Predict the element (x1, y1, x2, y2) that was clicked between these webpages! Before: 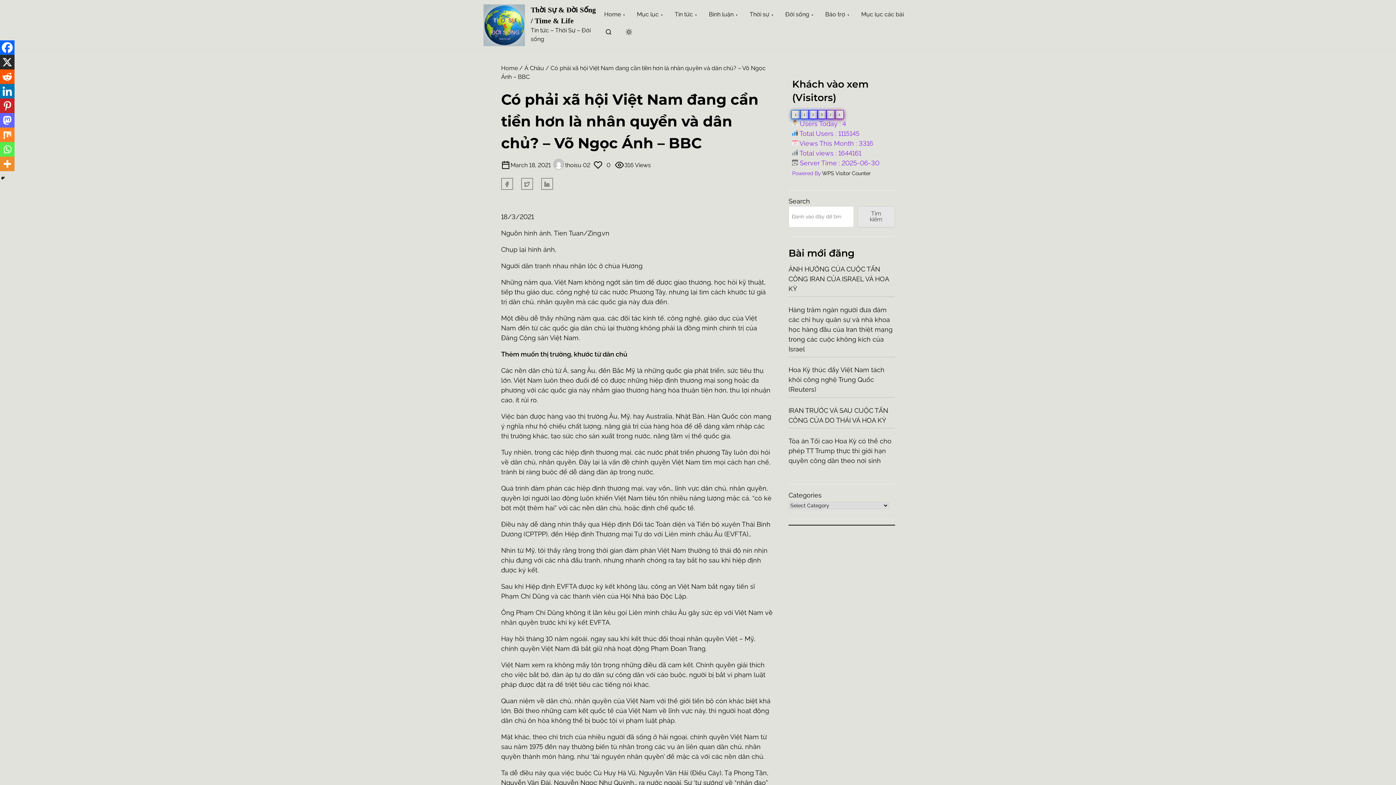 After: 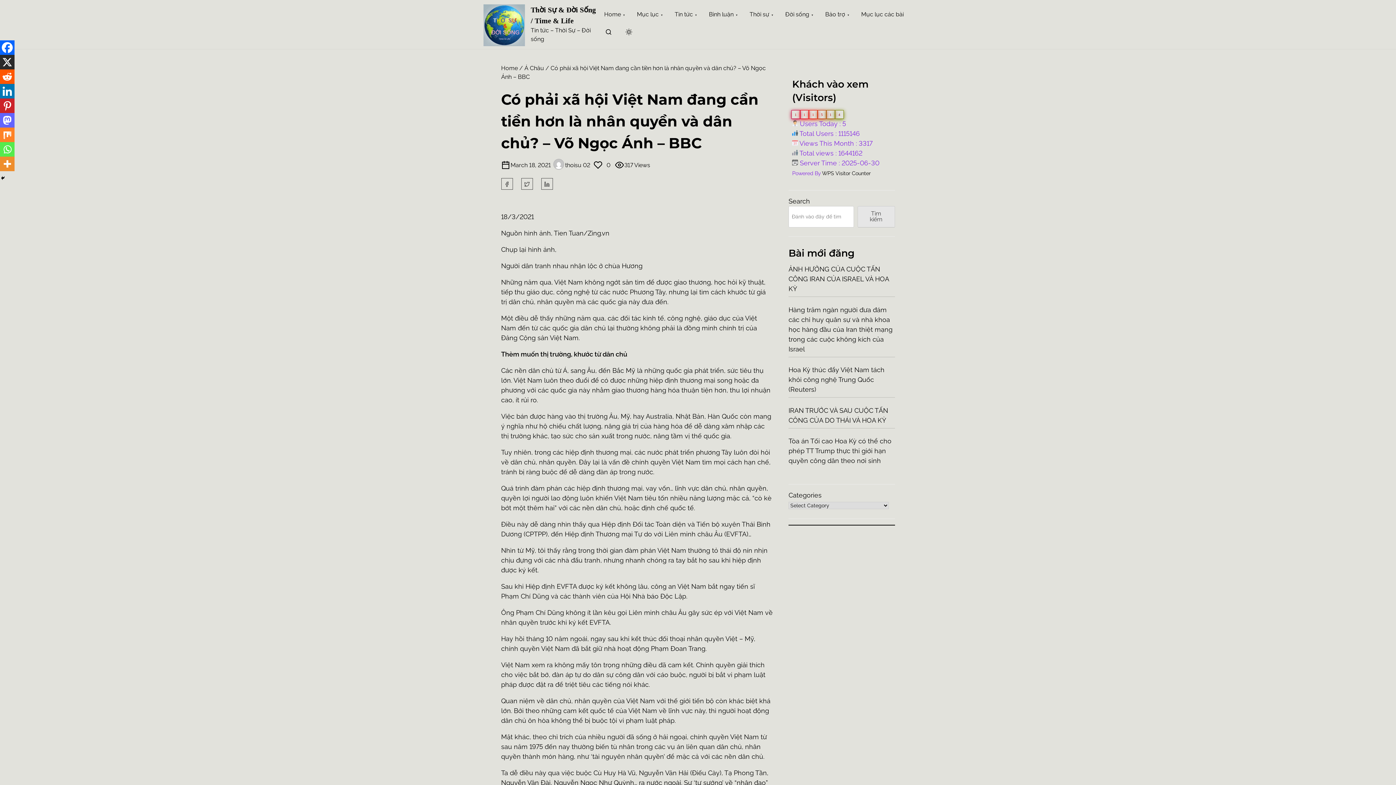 Action: label: March 18, 2021 bbox: (510, 161, 551, 168)